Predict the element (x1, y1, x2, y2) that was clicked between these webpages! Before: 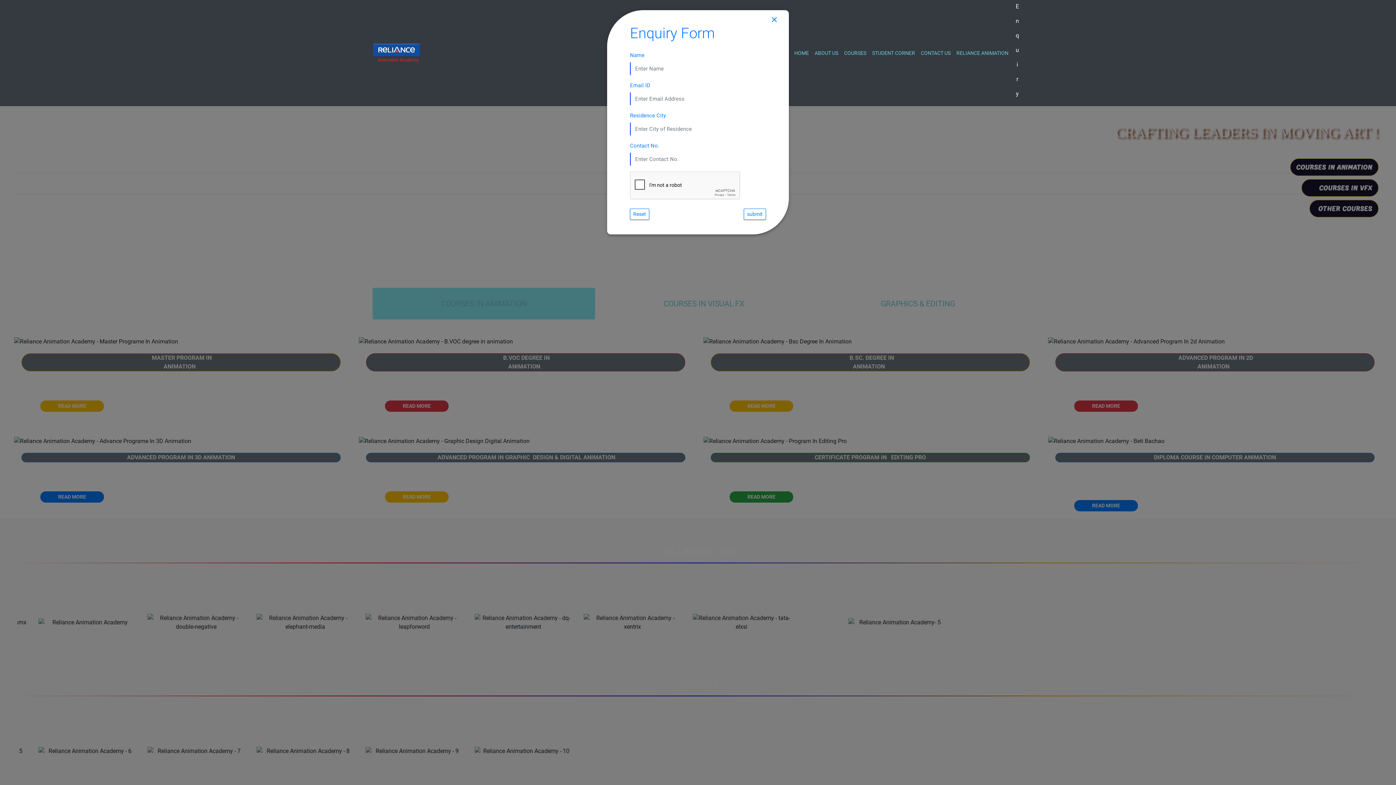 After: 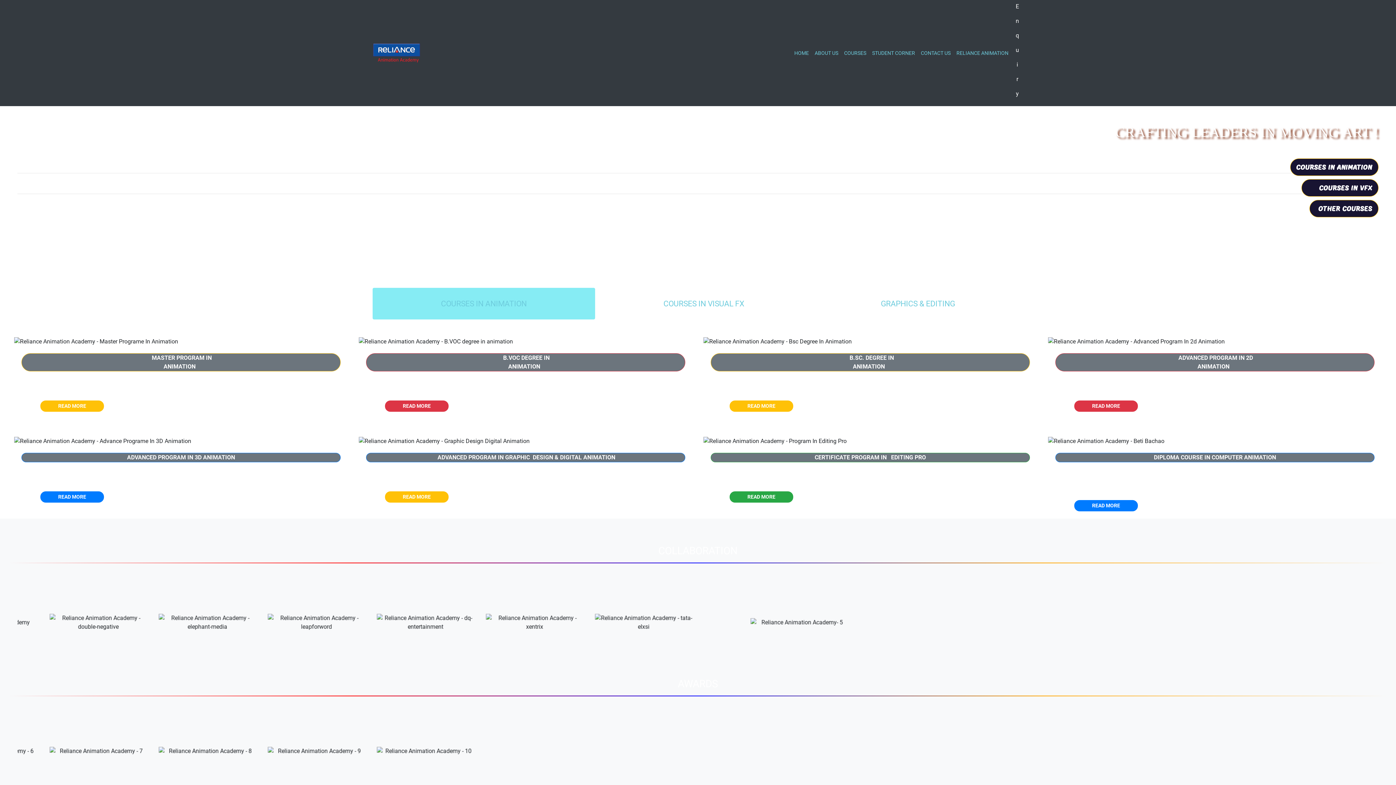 Action: bbox: (768, 13, 780, 25) label: close